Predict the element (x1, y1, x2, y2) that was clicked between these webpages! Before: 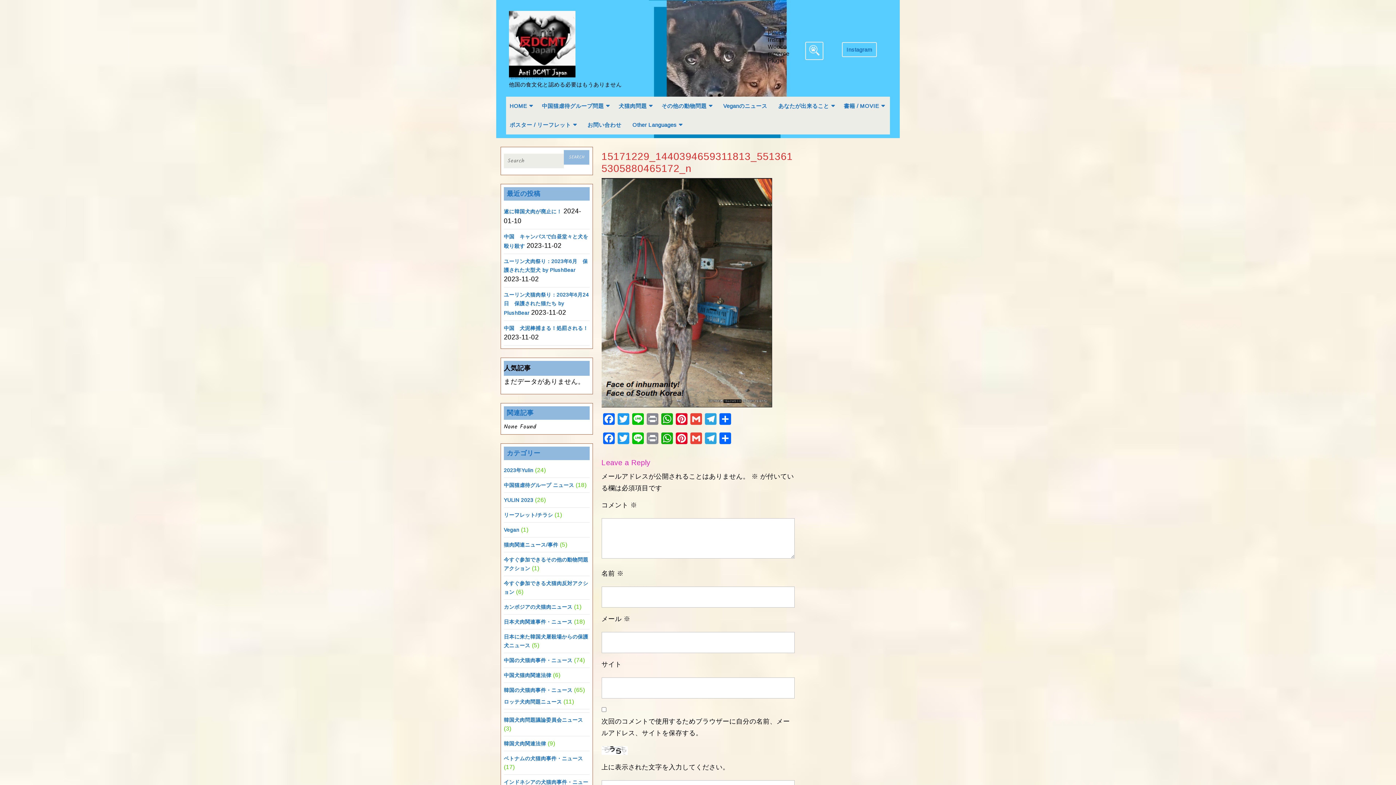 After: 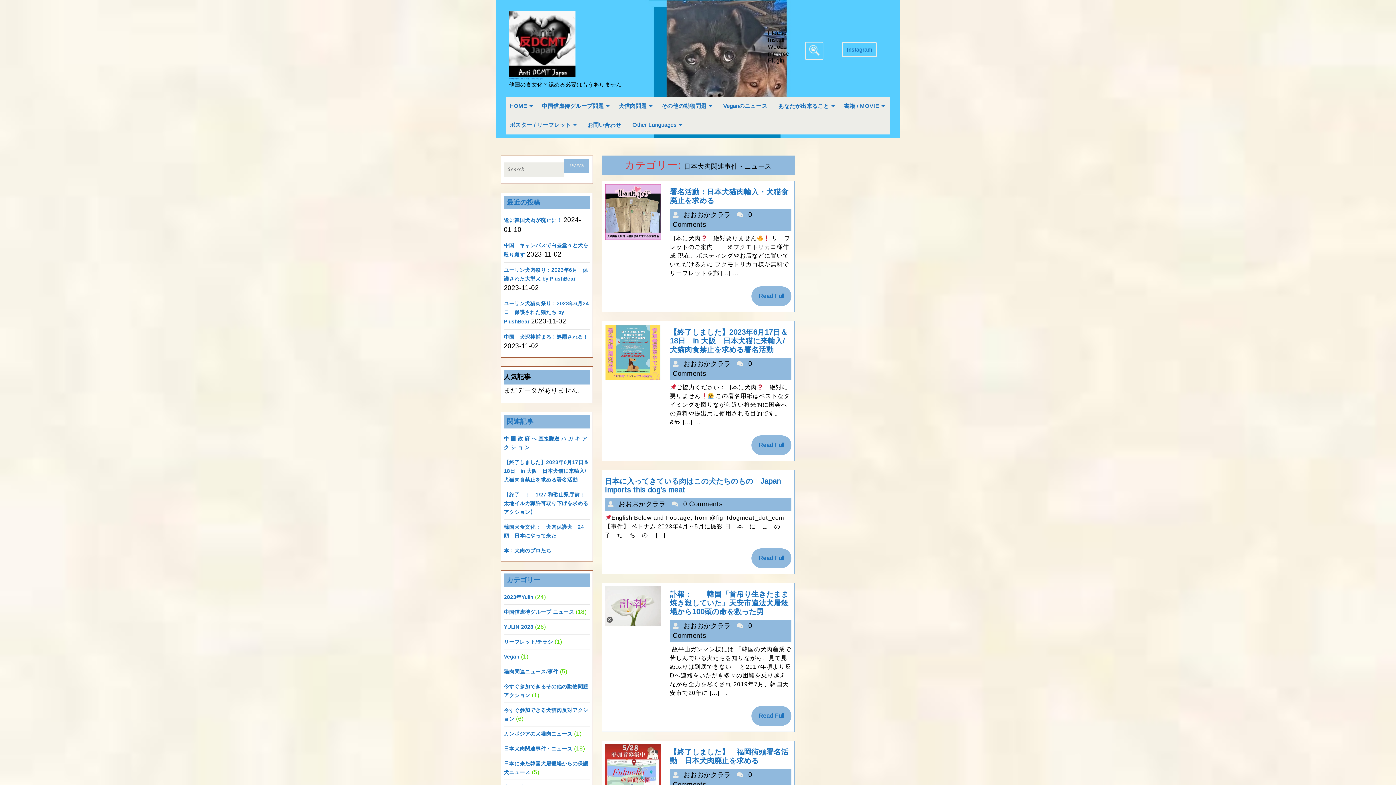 Action: bbox: (504, 619, 572, 625) label: 日本犬肉関連事件・ニュース